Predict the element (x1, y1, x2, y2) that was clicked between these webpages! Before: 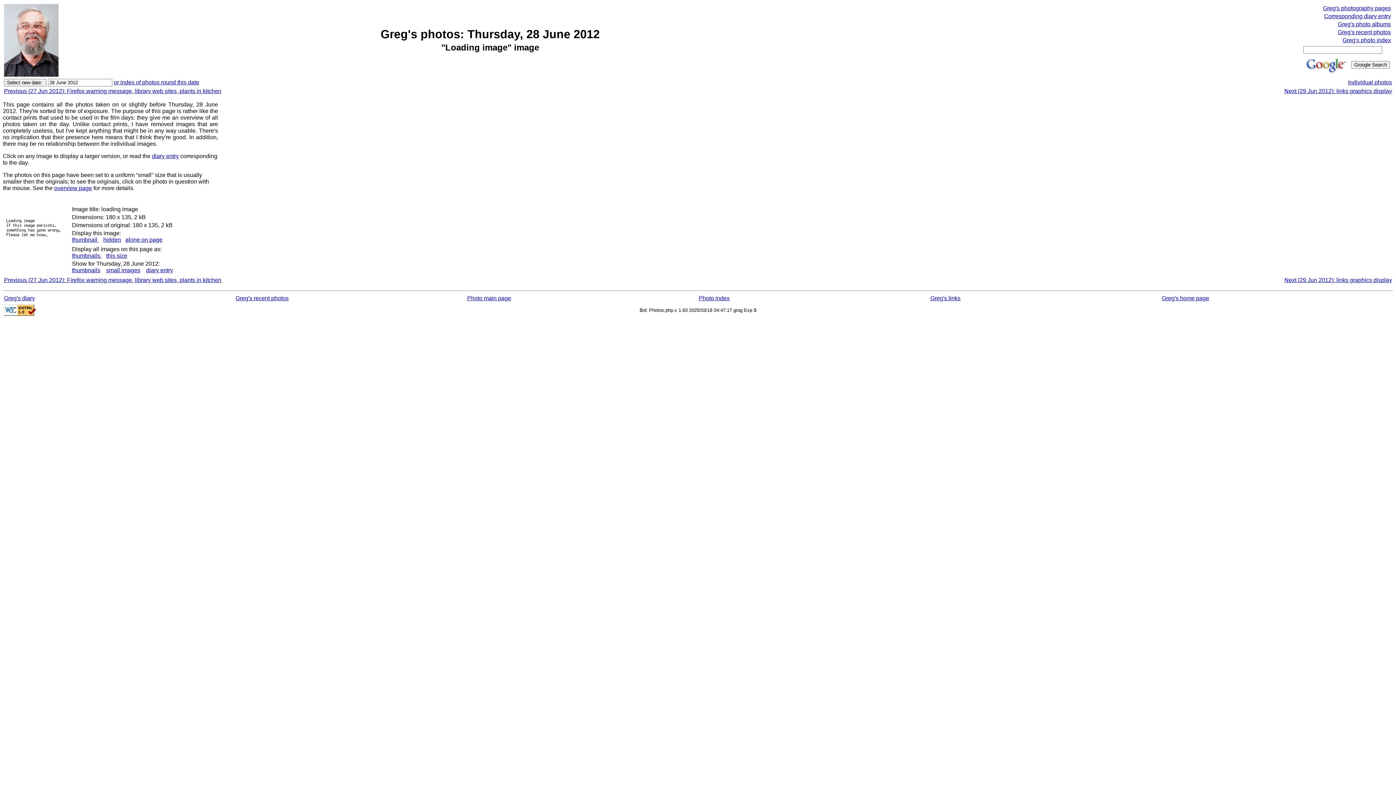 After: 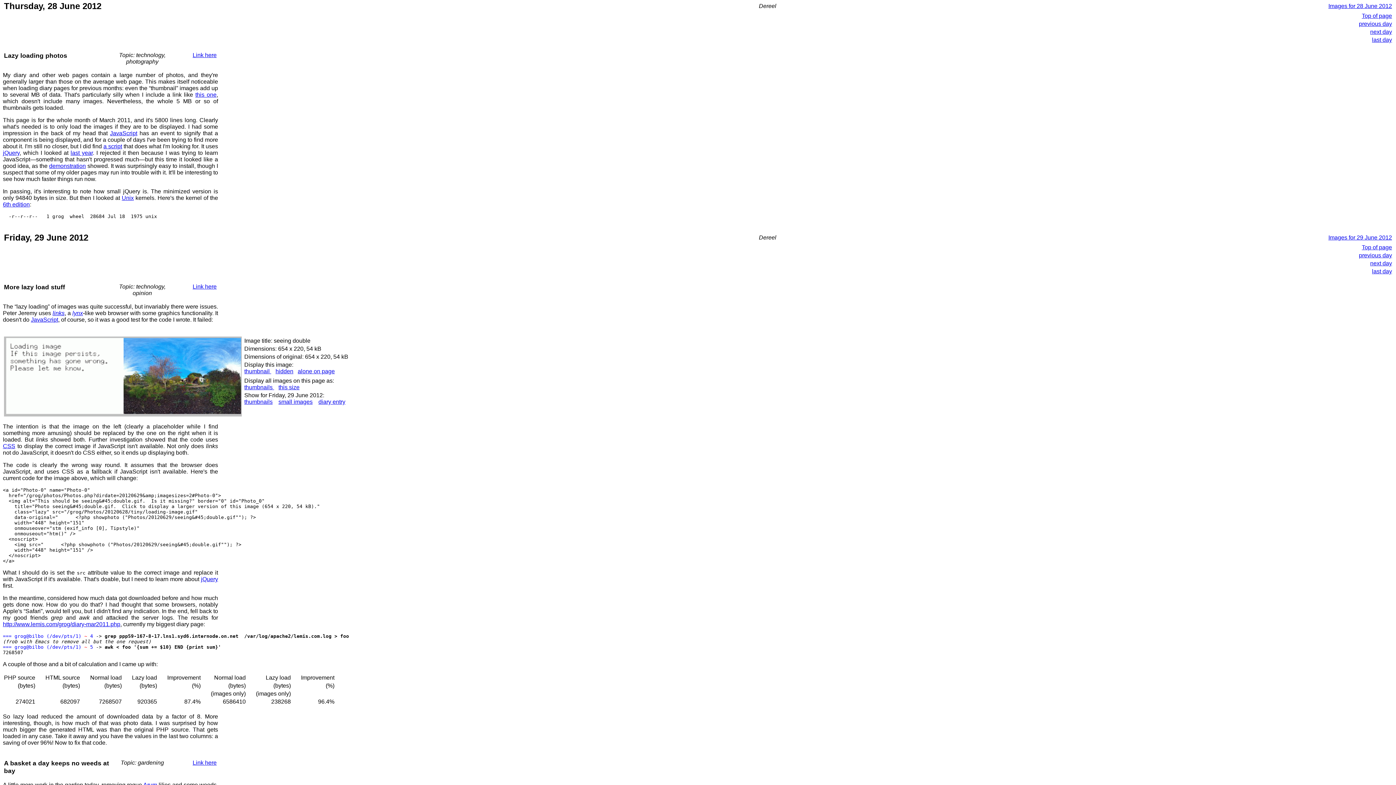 Action: bbox: (146, 267, 173, 273) label: diary entry